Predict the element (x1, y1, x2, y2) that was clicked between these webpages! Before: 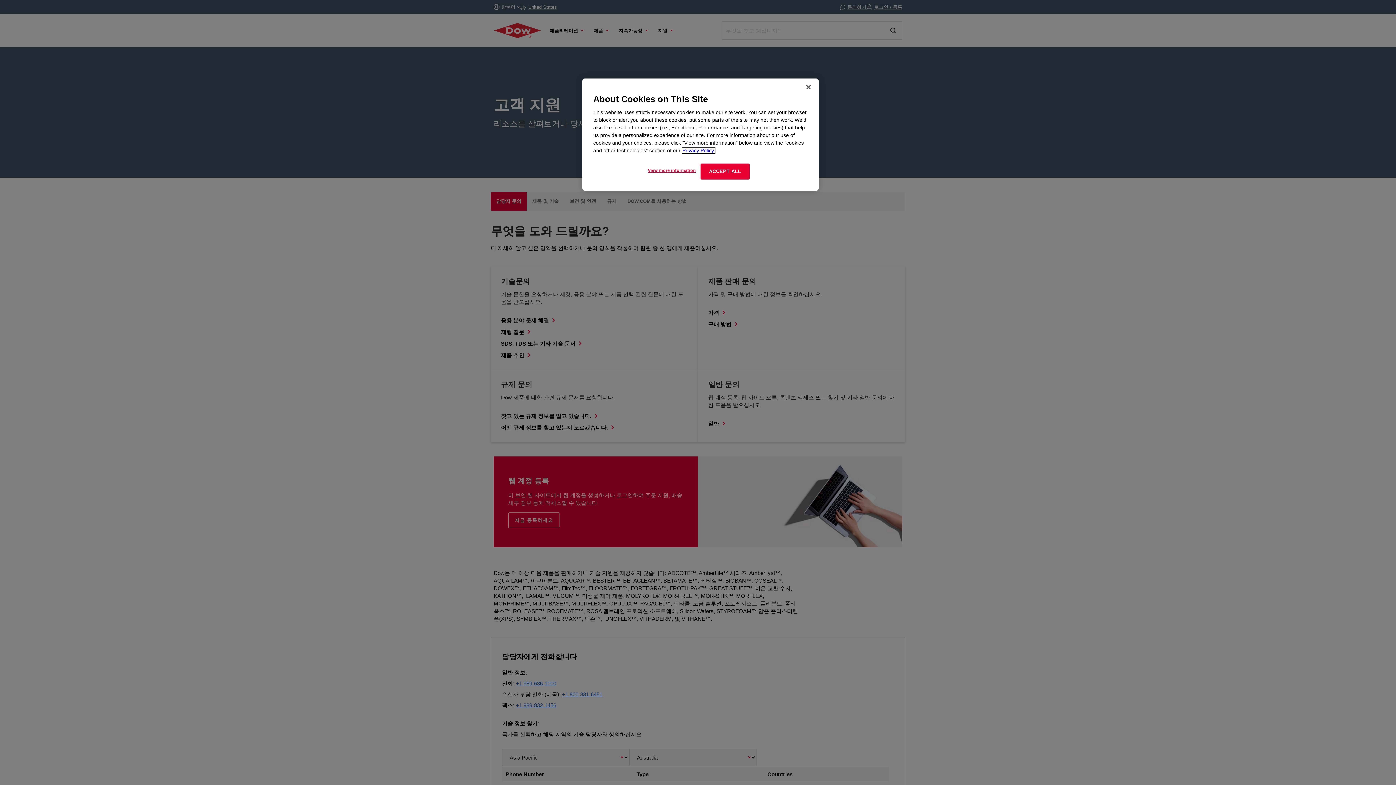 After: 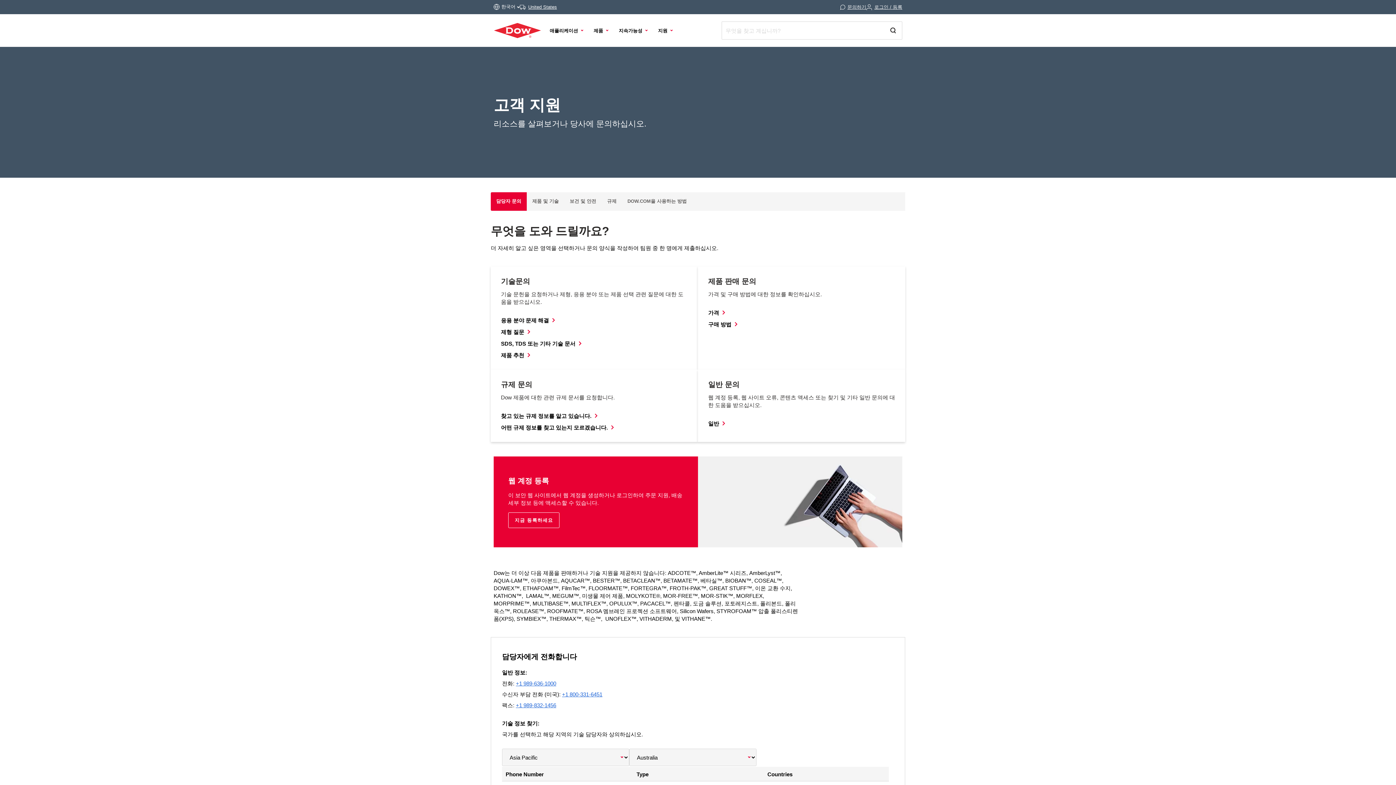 Action: label: Close bbox: (800, 79, 816, 95)